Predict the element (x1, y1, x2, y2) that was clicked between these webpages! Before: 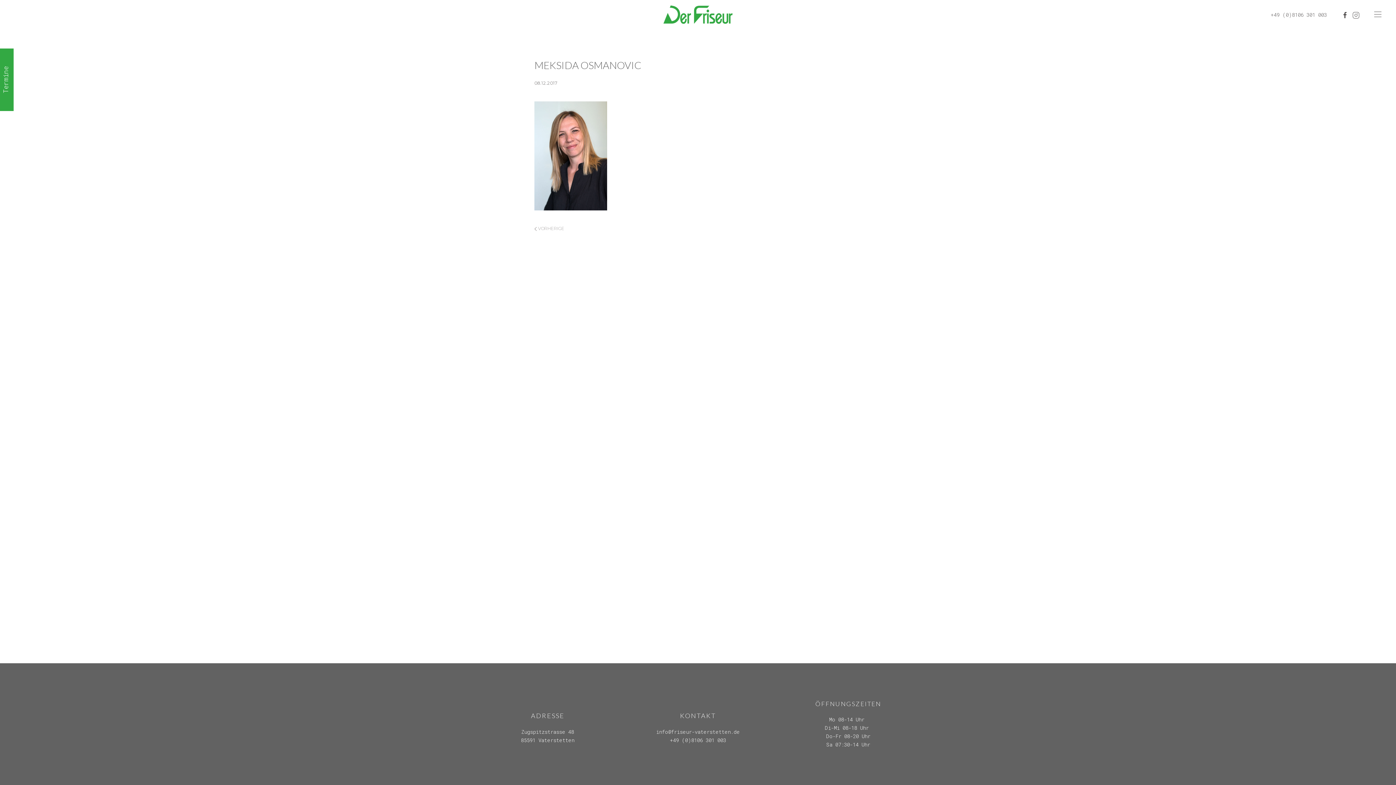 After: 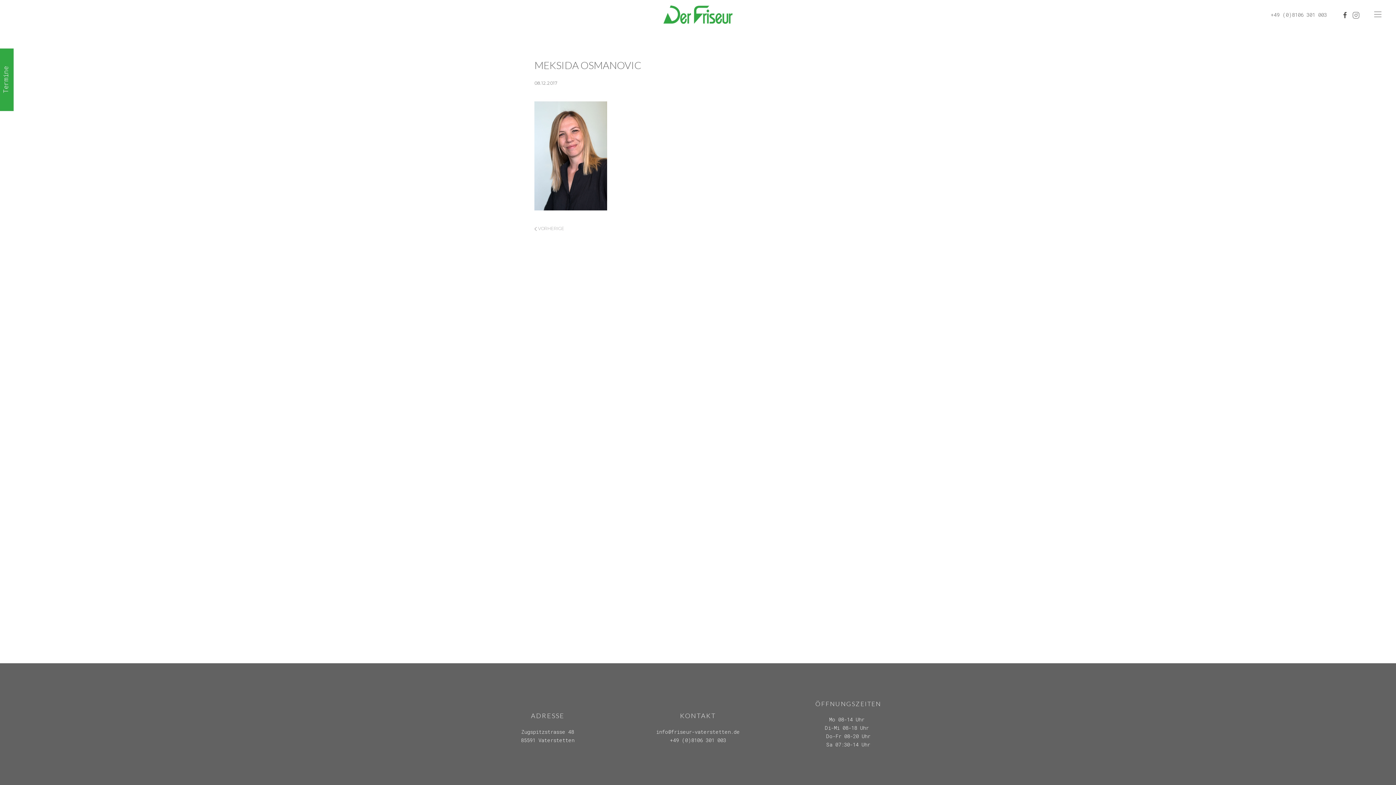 Action: bbox: (534, 225, 564, 232) label:  VORHERIGE